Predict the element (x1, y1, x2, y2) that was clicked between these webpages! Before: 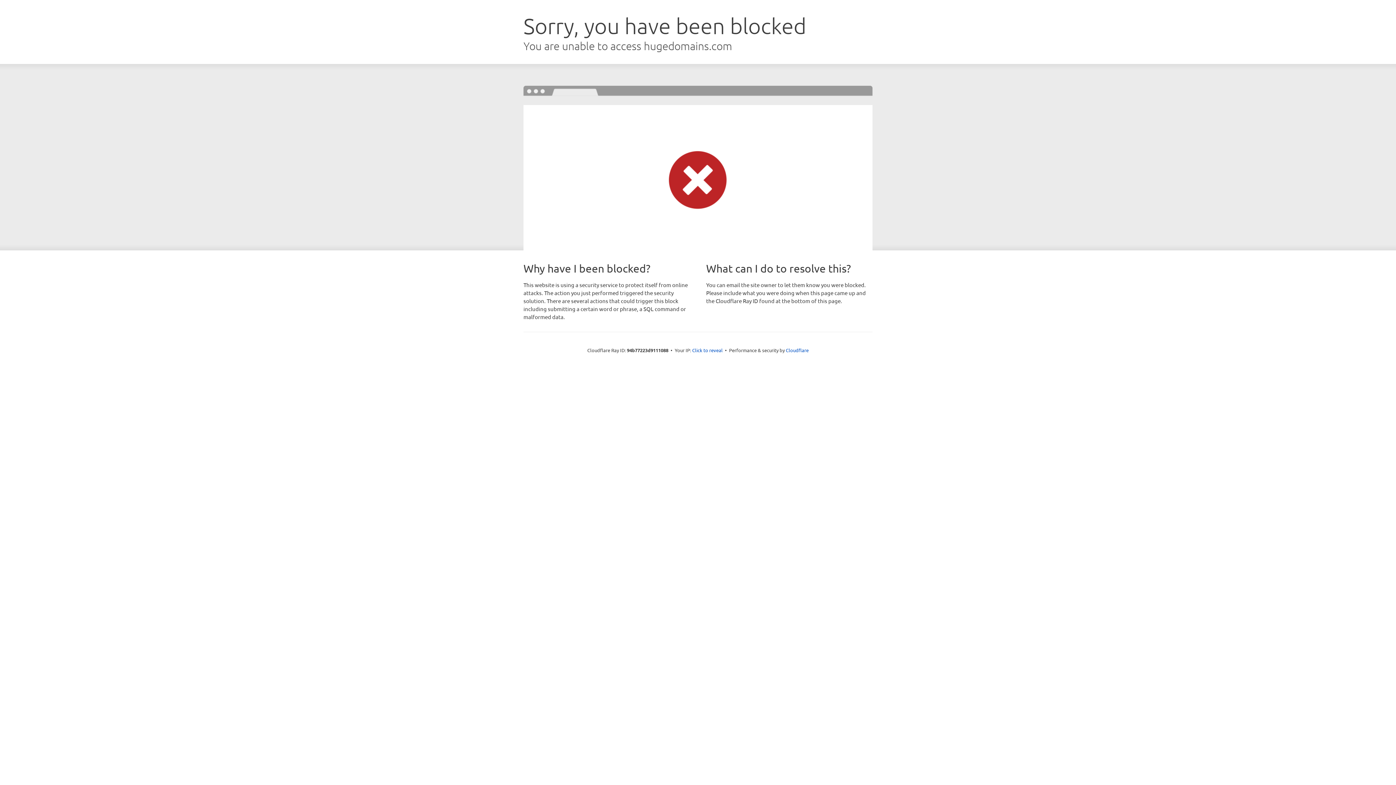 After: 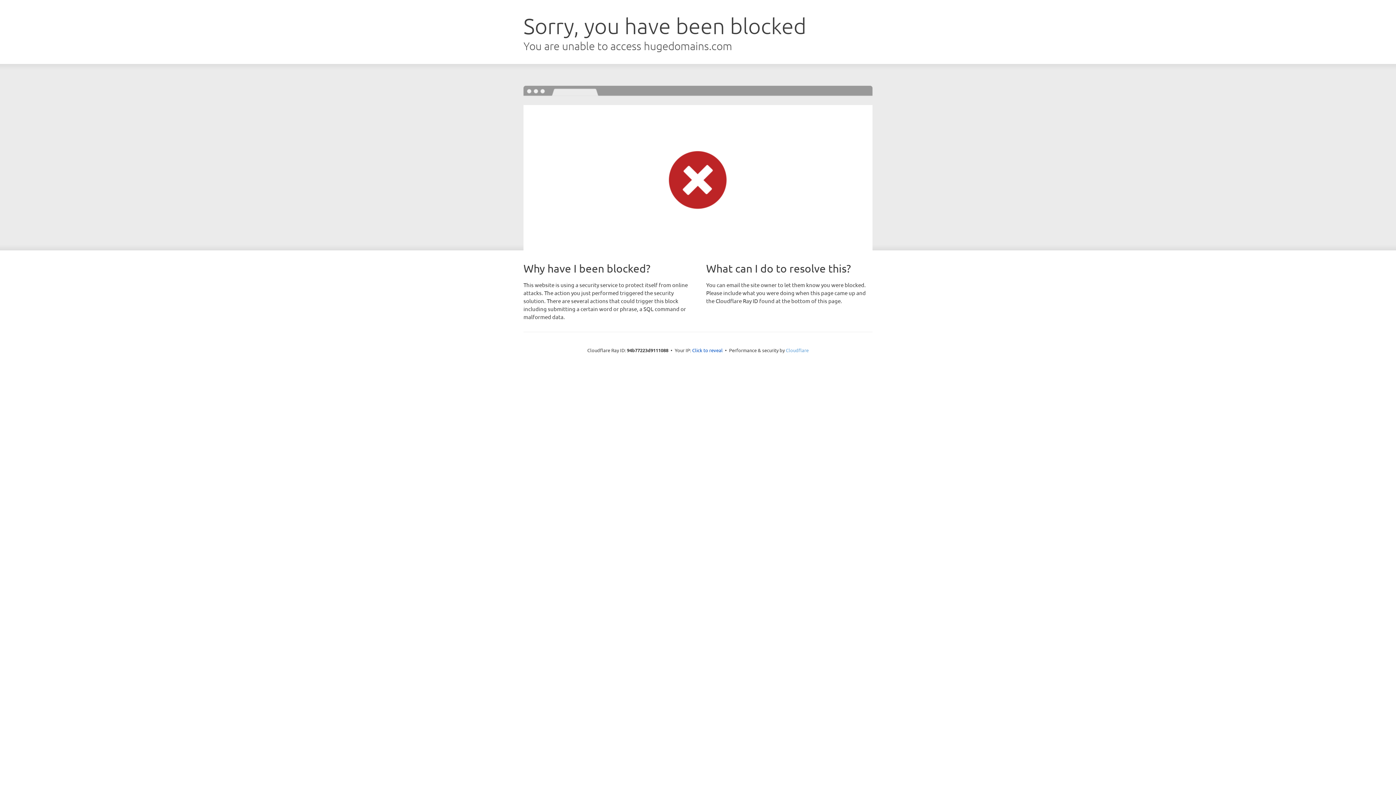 Action: bbox: (786, 347, 808, 353) label: Cloudflare